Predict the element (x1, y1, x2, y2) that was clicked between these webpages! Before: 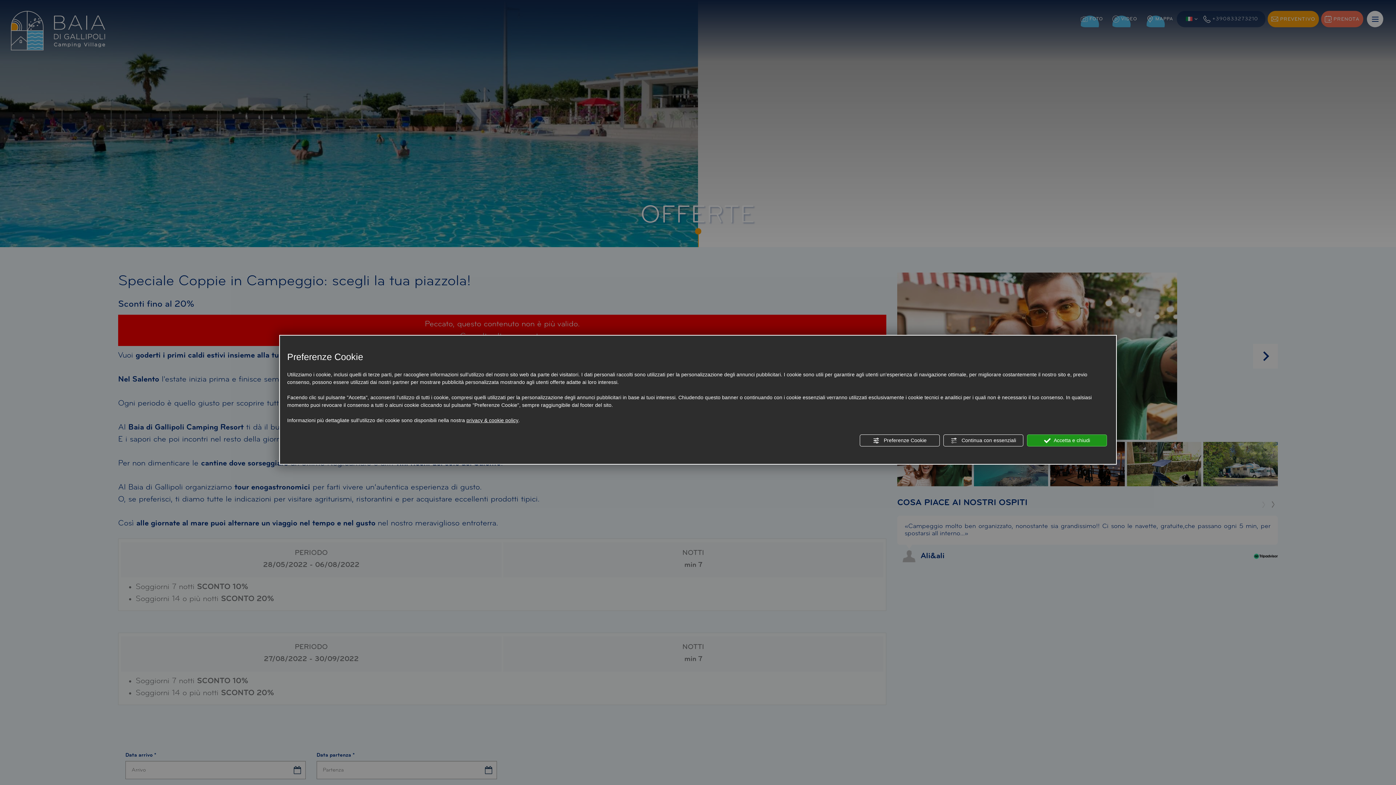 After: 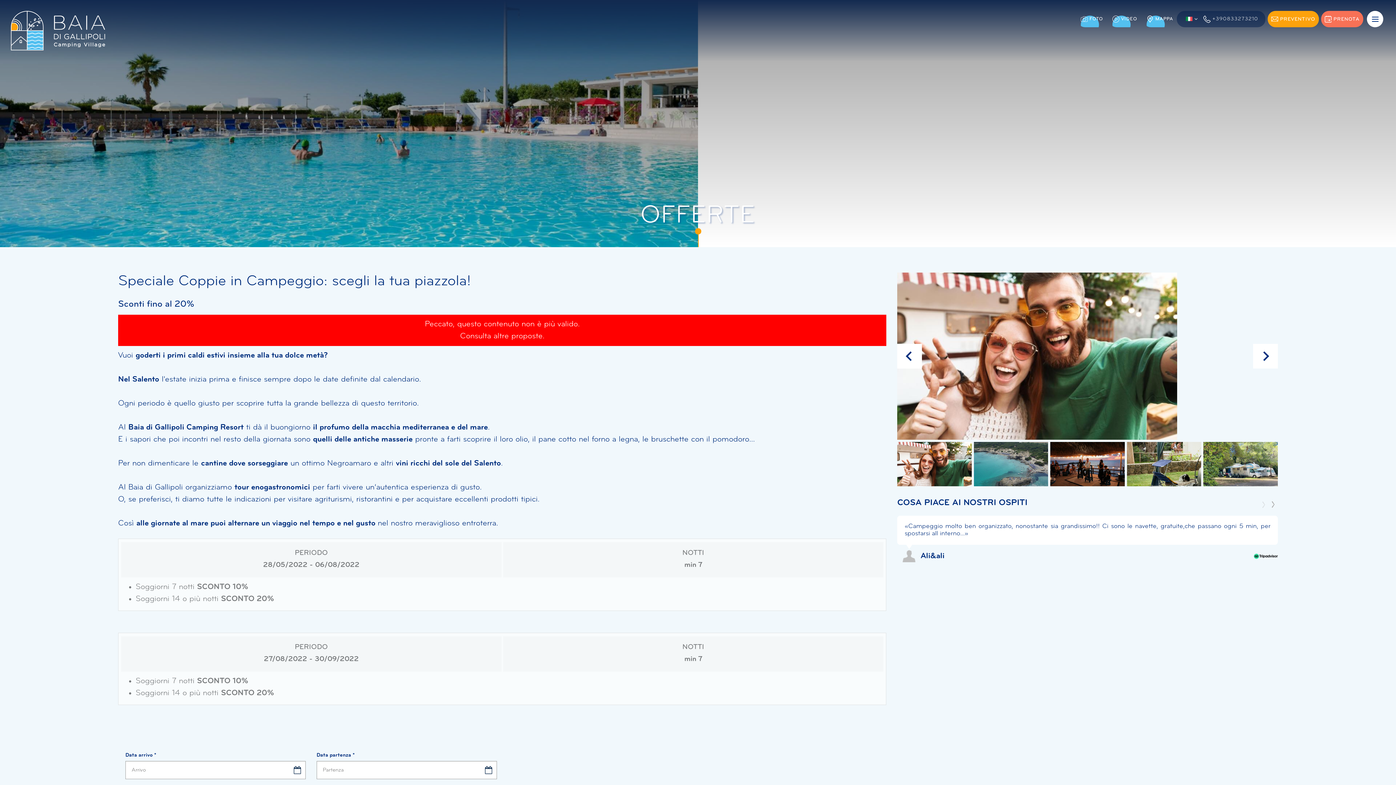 Action: label:  Continua con essenziali bbox: (943, 434, 1023, 446)